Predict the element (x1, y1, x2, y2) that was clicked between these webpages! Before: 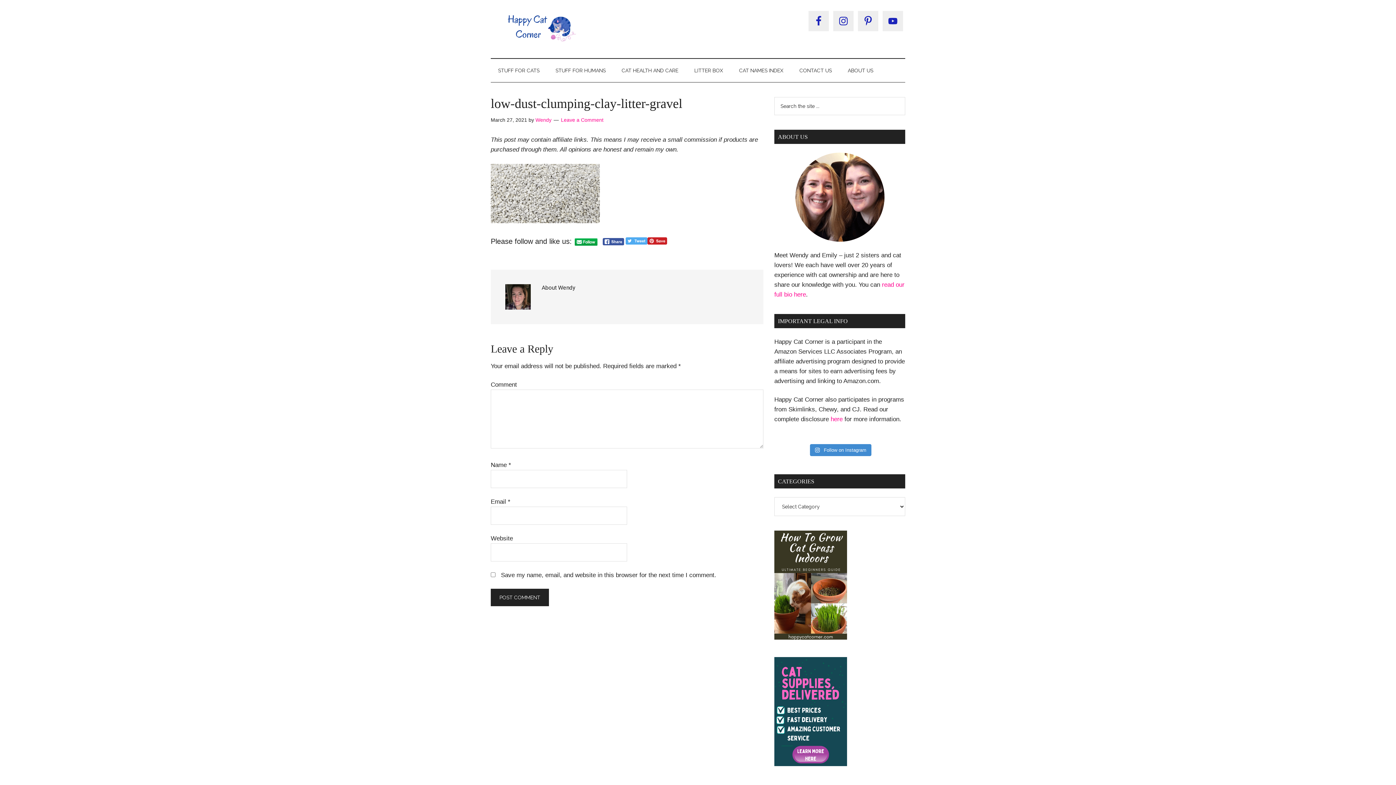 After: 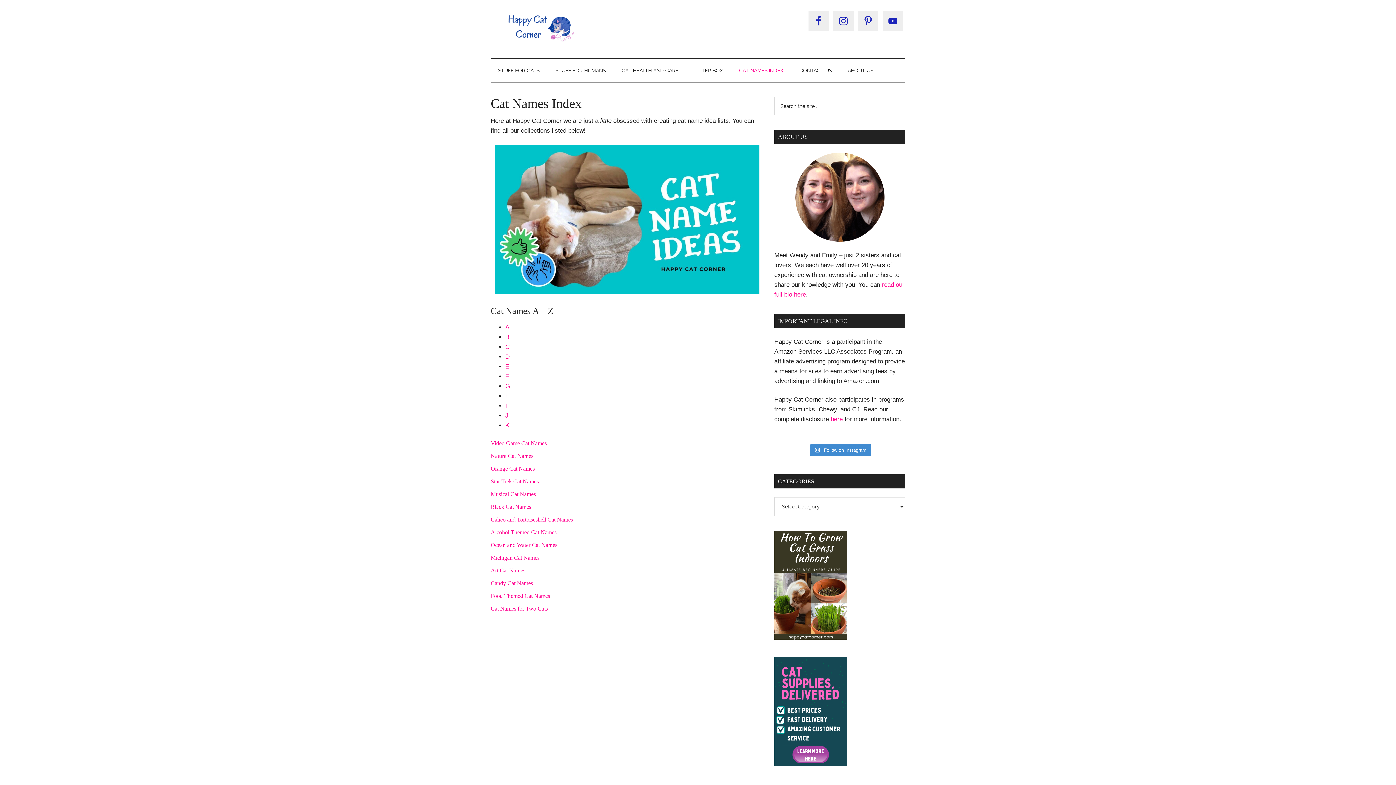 Action: bbox: (732, 58, 790, 82) label: CAT NAMES INDEX